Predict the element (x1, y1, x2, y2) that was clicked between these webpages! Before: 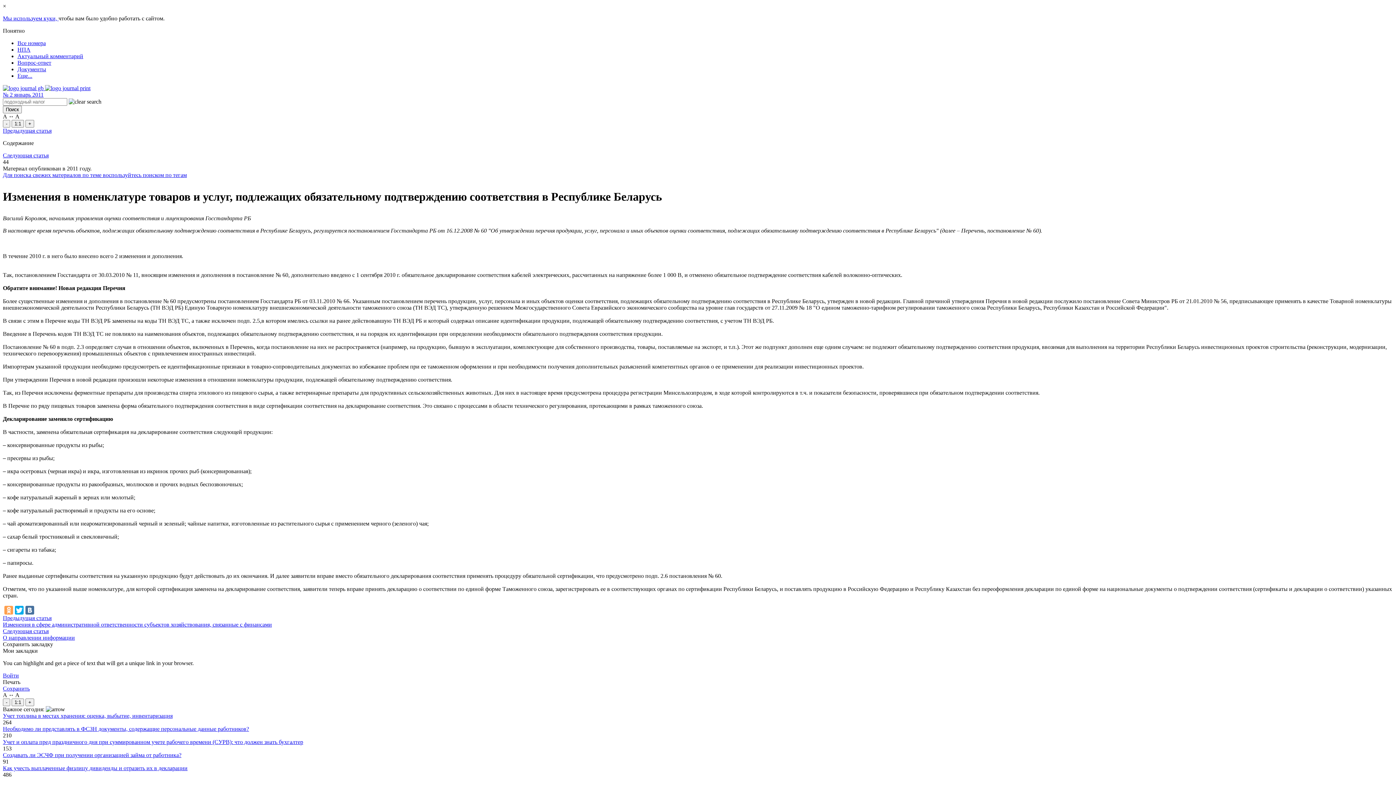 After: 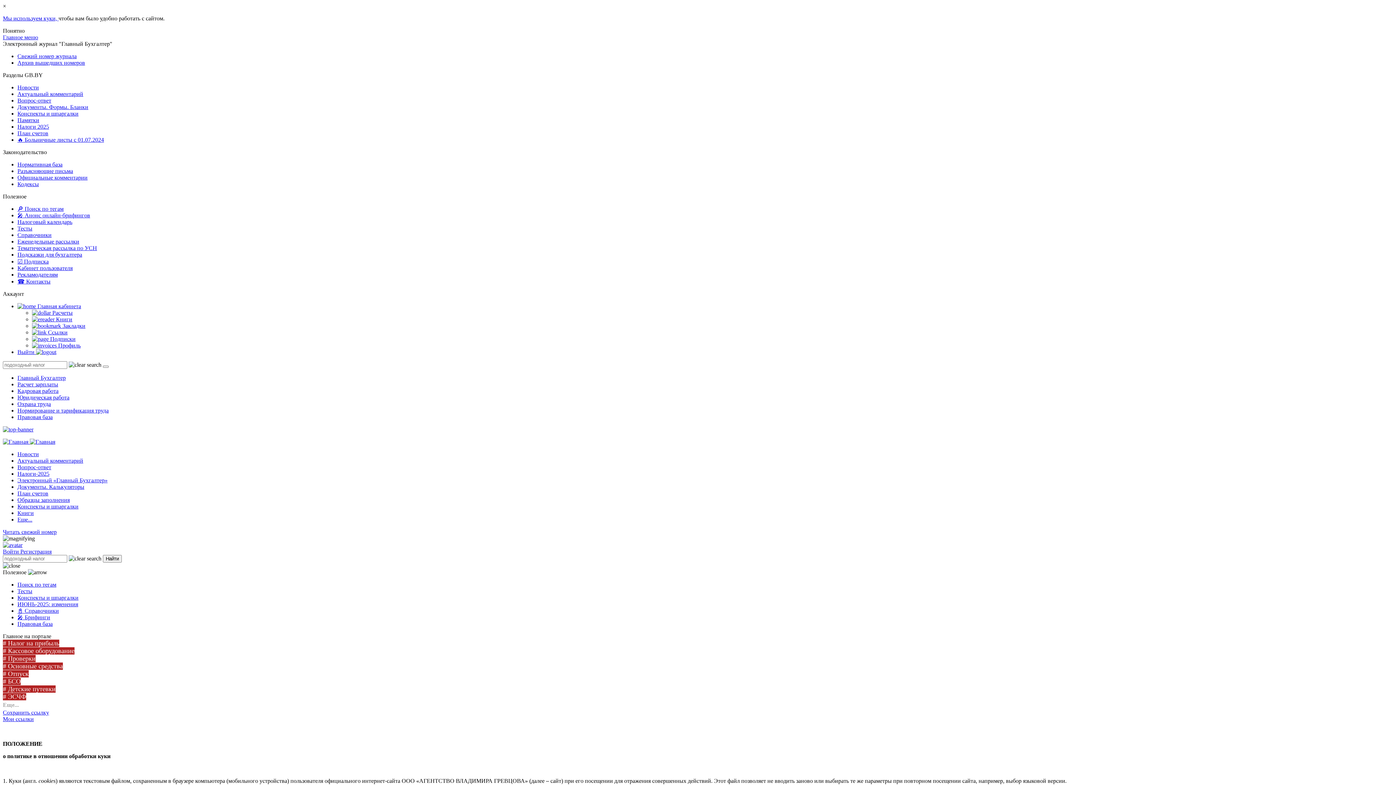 Action: label: Мы используем куки,  bbox: (2, 15, 58, 21)